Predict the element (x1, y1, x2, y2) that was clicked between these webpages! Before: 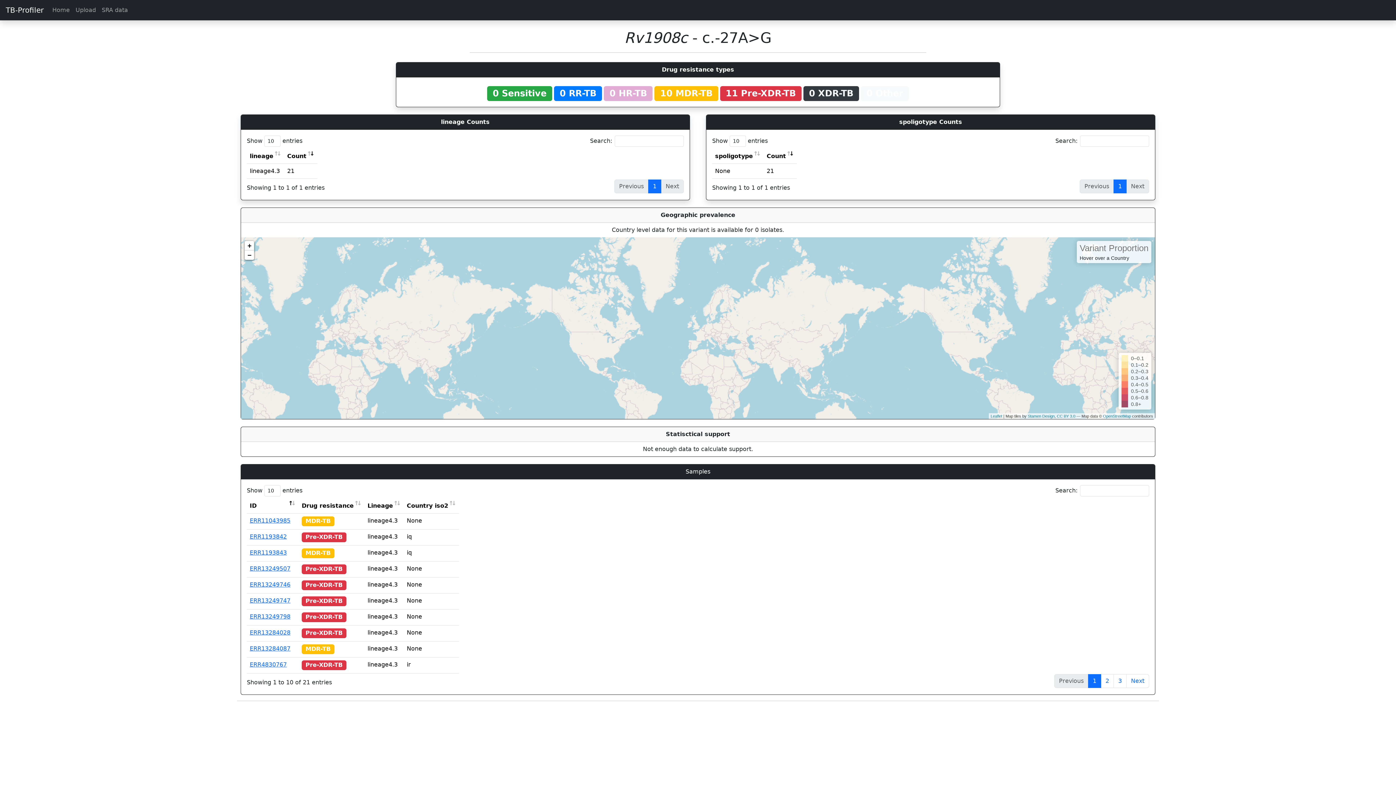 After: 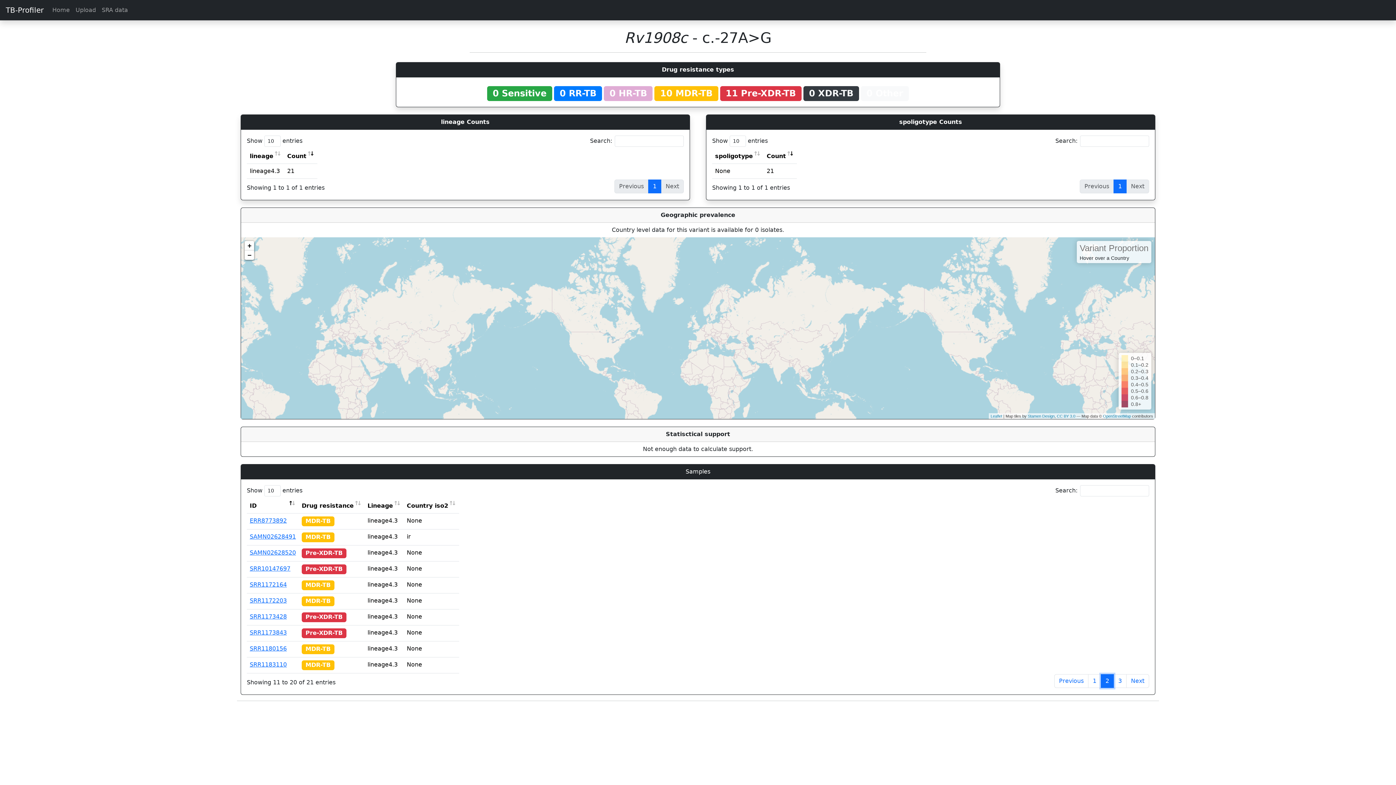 Action: bbox: (1101, 674, 1114, 688) label: 2